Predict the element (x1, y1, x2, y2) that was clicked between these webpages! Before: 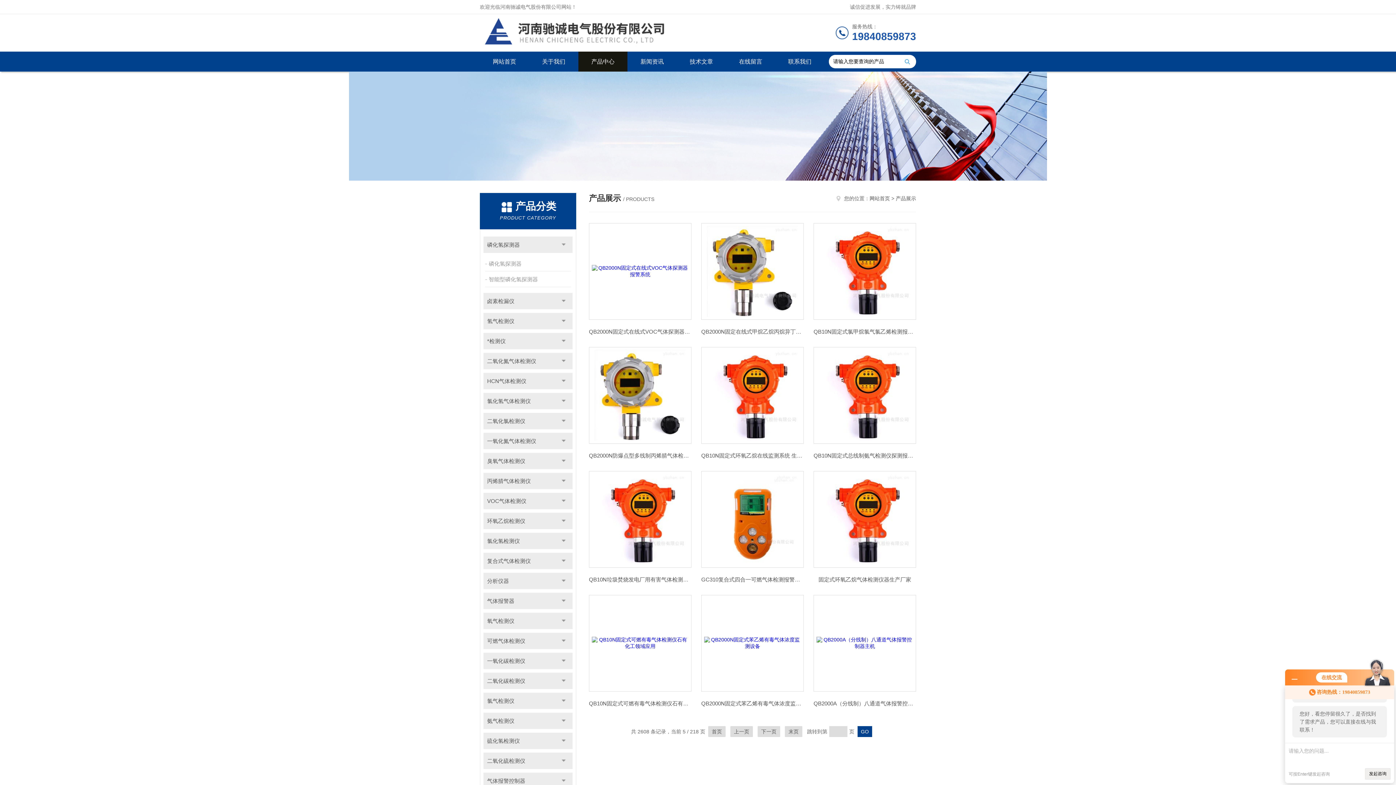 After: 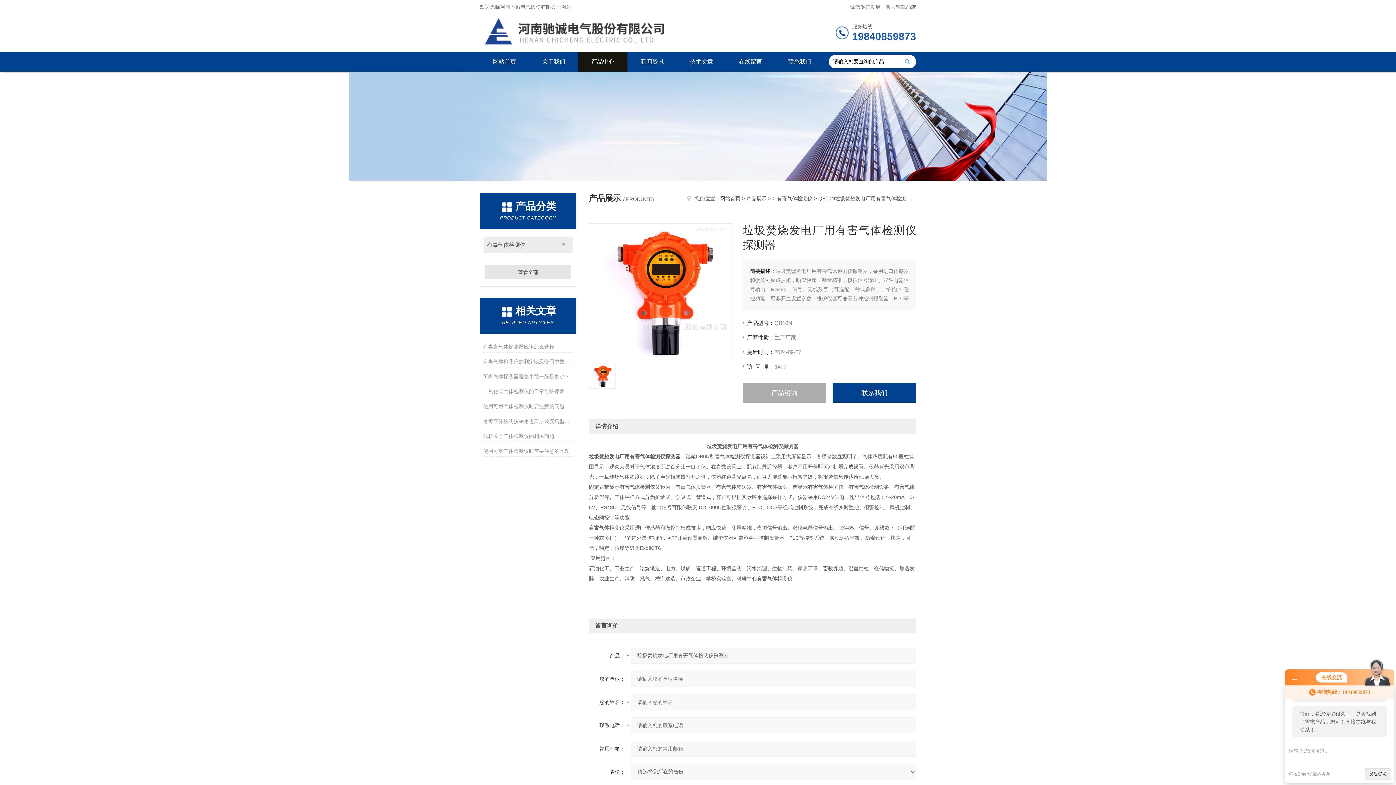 Action: bbox: (589, 568, 691, 588) label: QB10N垃圾焚烧发电厂用有害气体检测仪探测器